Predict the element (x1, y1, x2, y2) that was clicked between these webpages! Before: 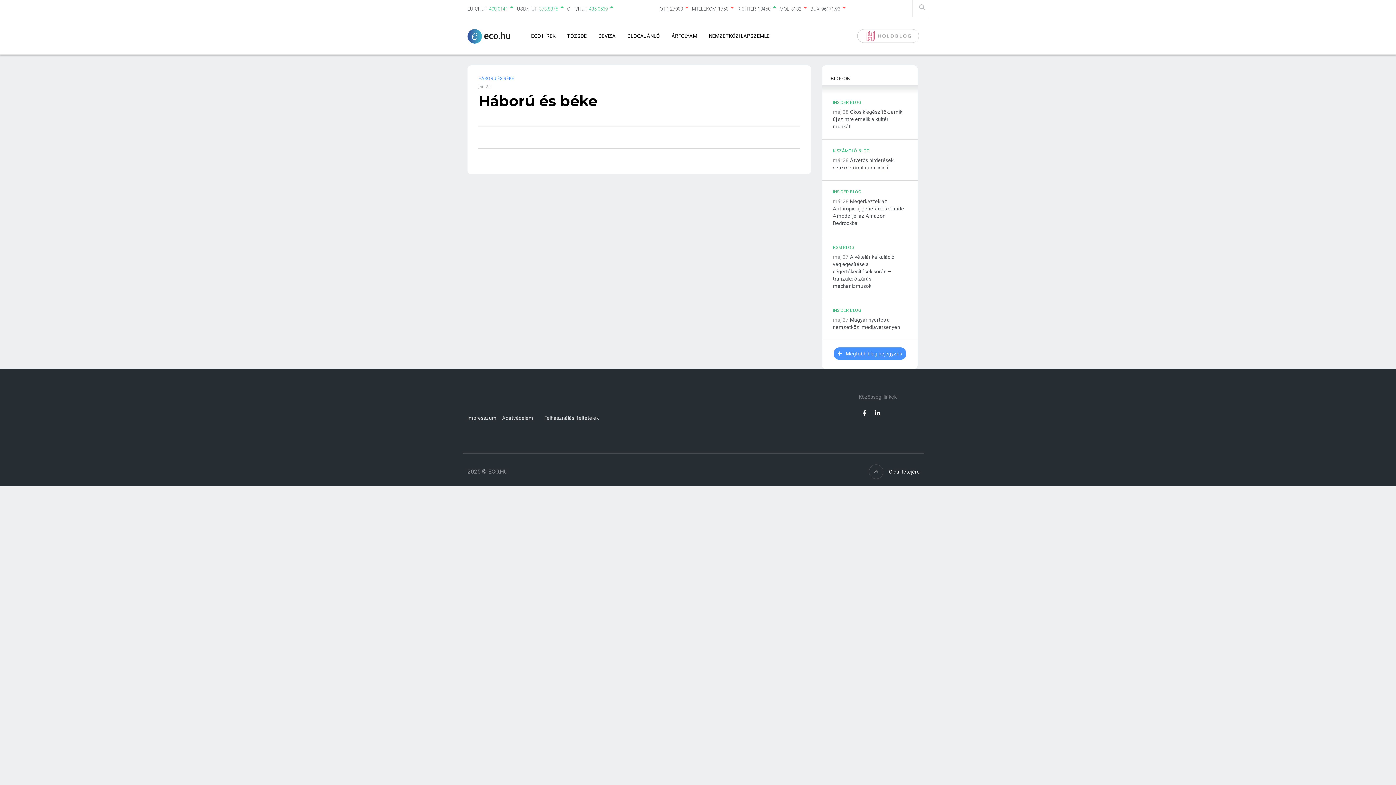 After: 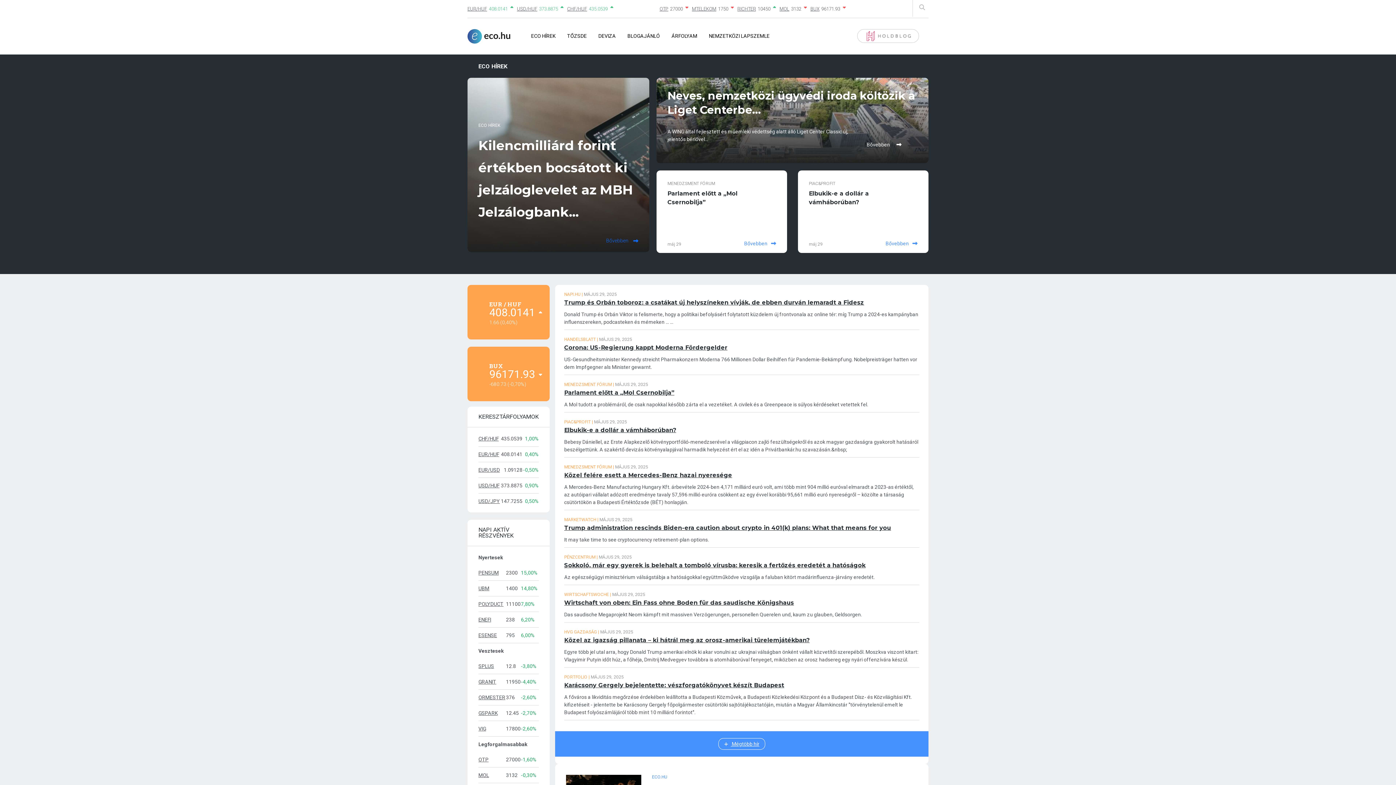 Action: bbox: (467, 28, 510, 43)